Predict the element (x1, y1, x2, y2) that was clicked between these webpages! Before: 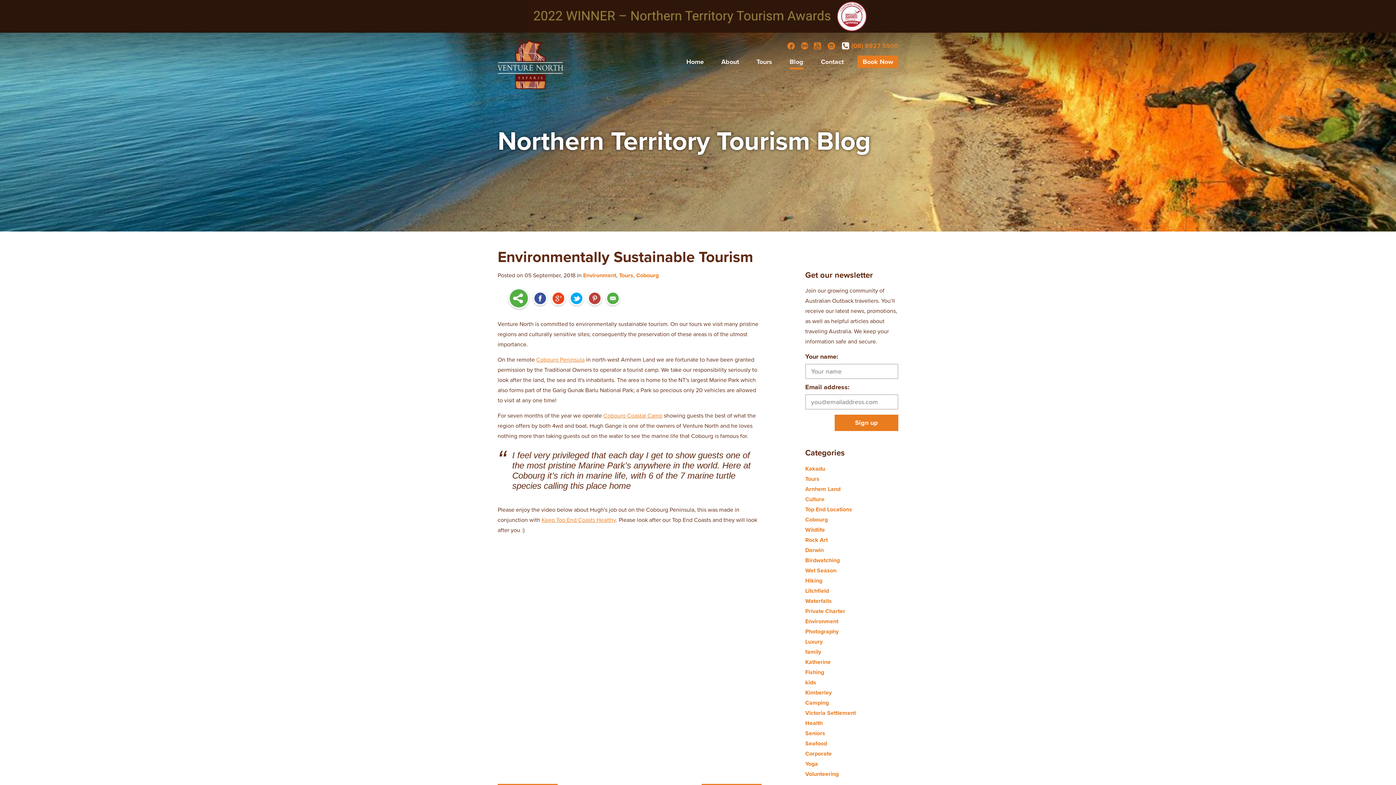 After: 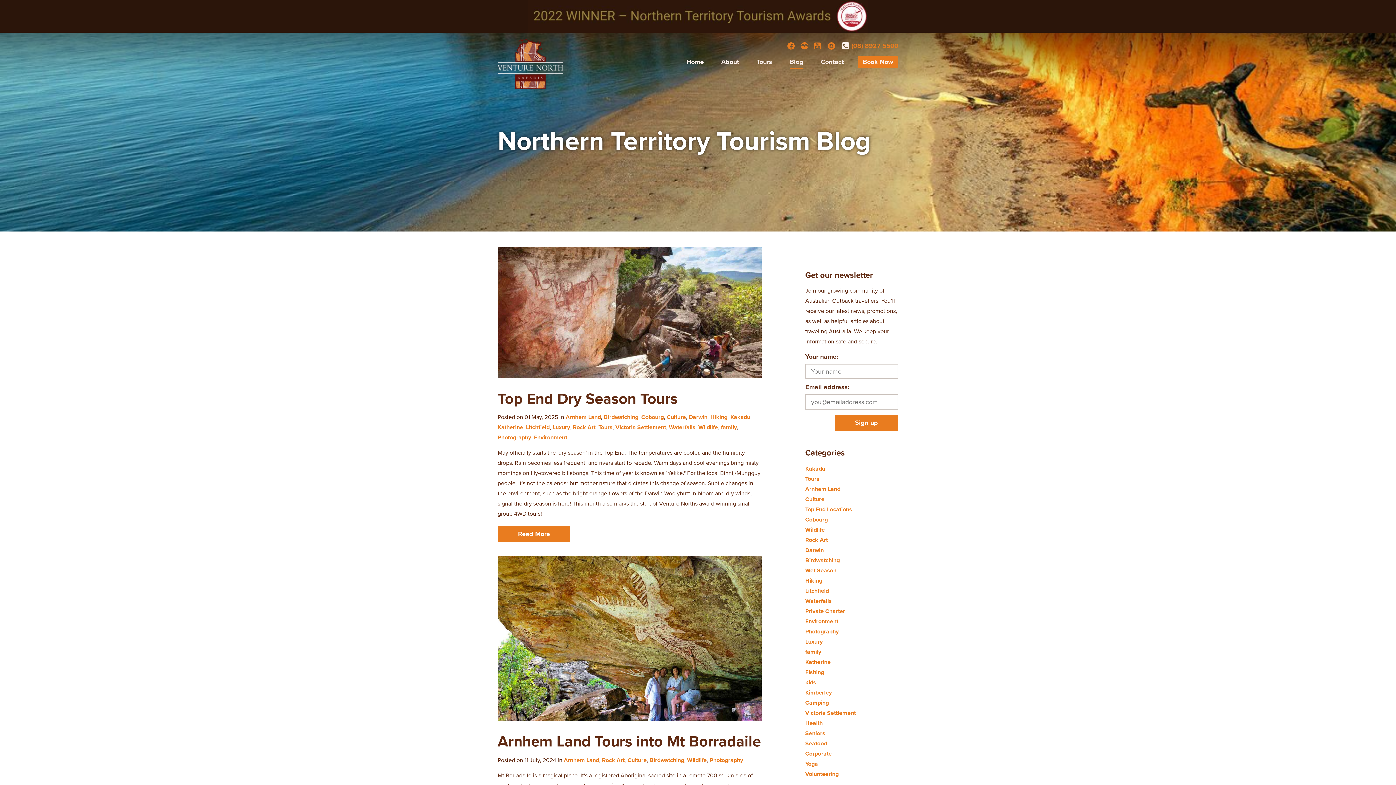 Action: bbox: (805, 628, 838, 635) label: Photography